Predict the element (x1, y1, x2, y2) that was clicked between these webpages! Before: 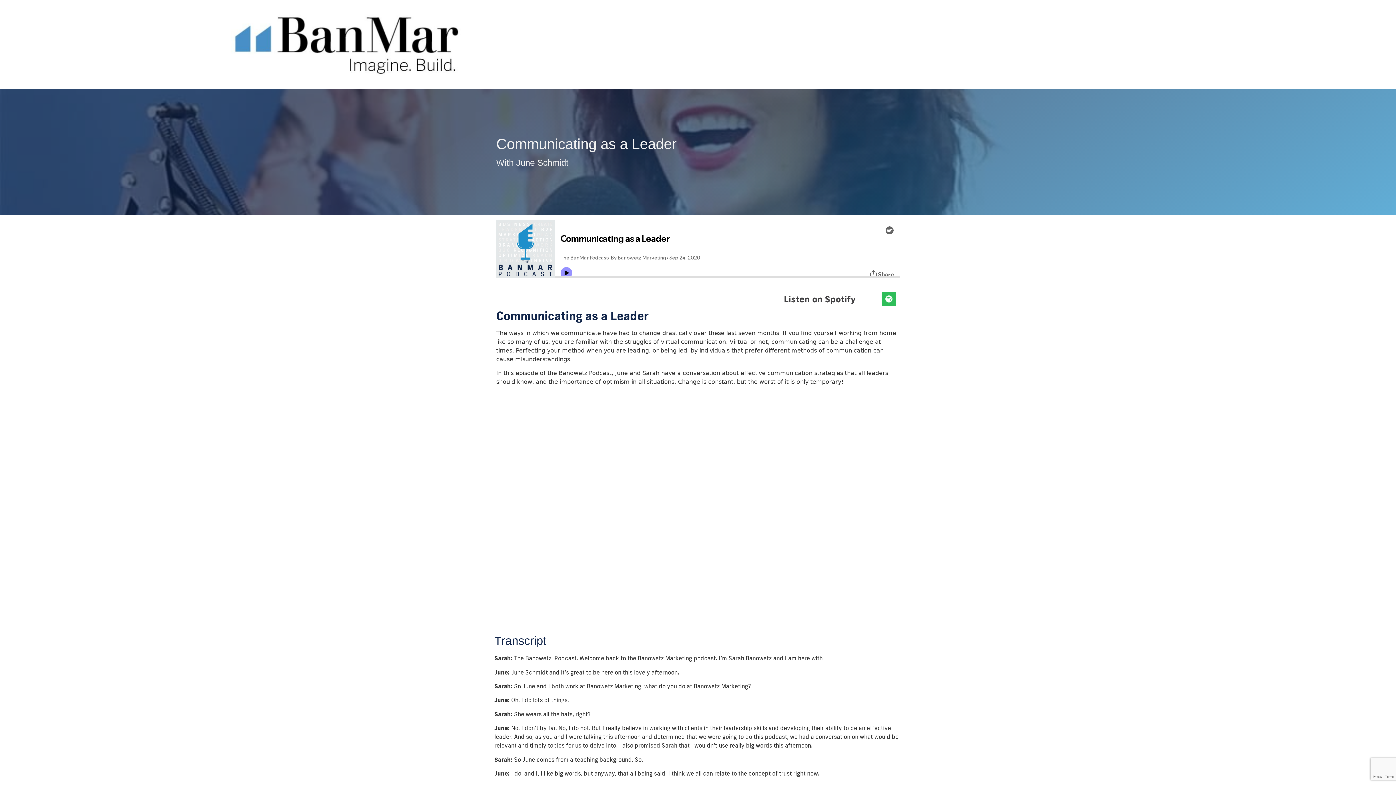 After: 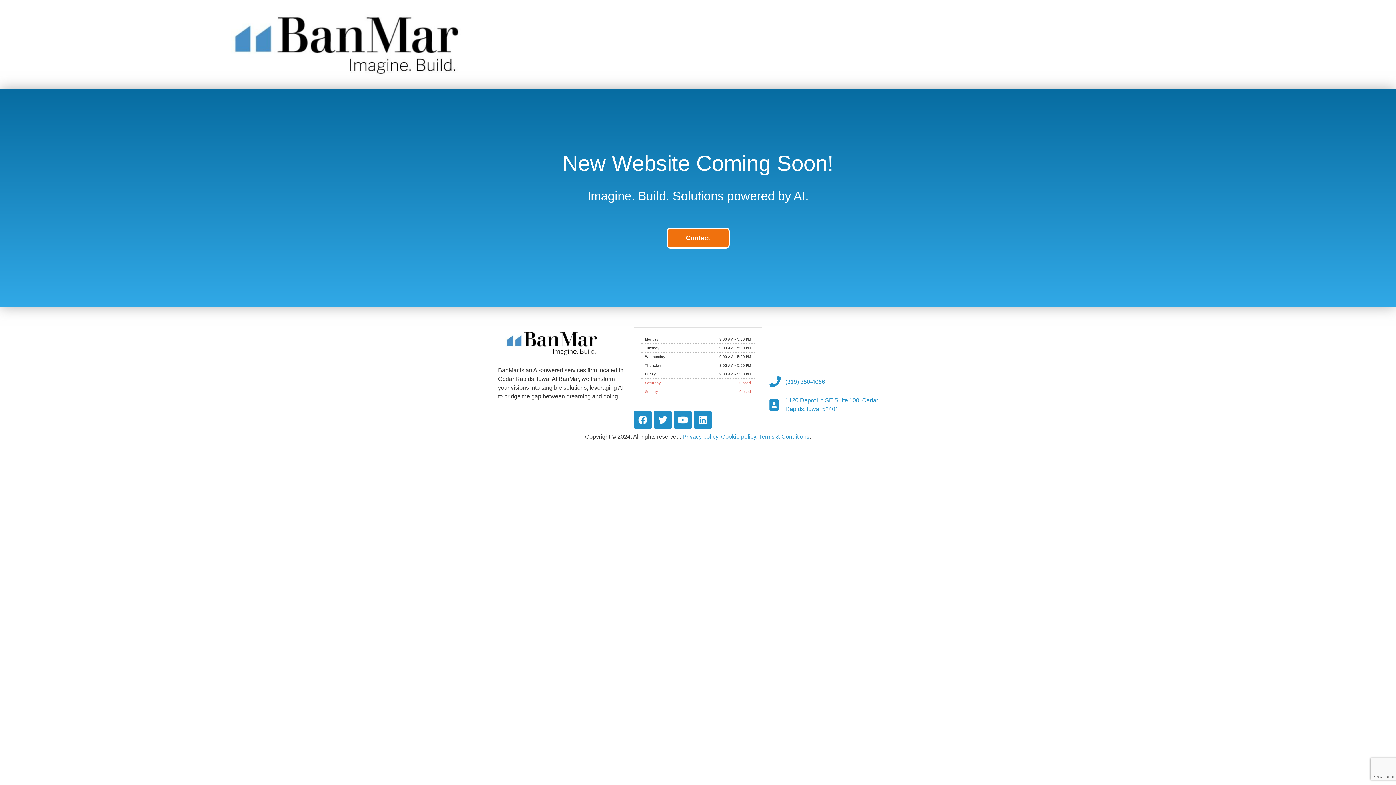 Action: bbox: (213, 5, 483, 83)